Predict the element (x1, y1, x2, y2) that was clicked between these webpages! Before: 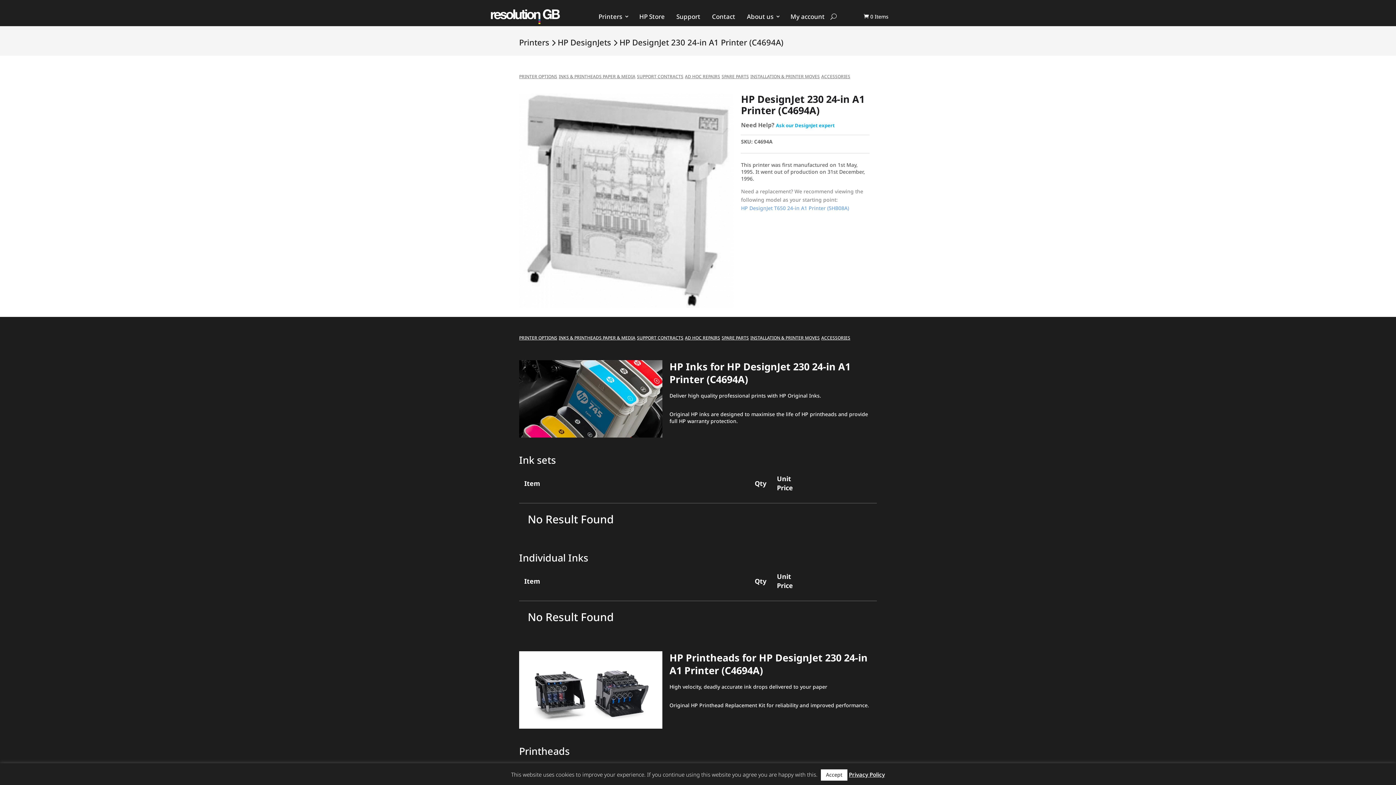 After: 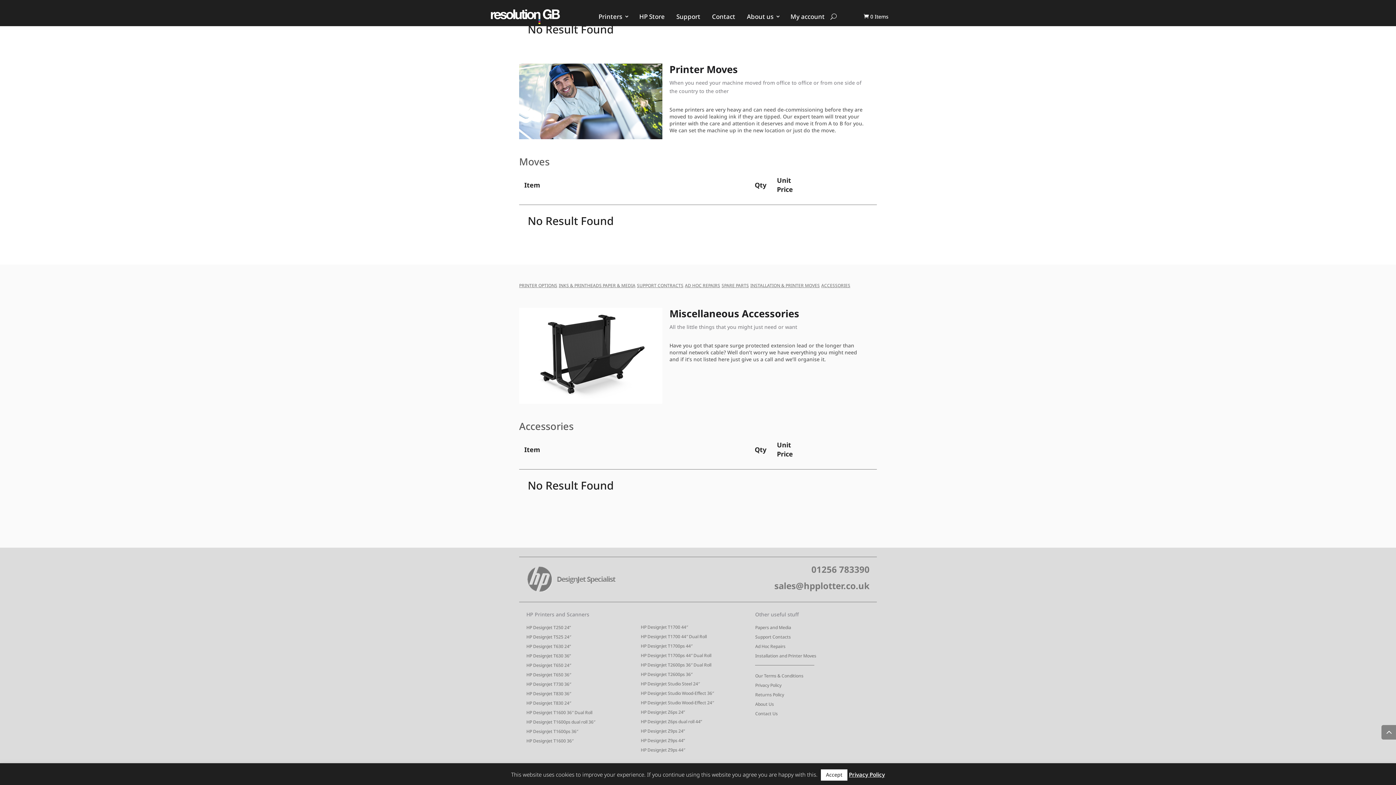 Action: bbox: (821, 73, 850, 79) label: ACCESSORIES